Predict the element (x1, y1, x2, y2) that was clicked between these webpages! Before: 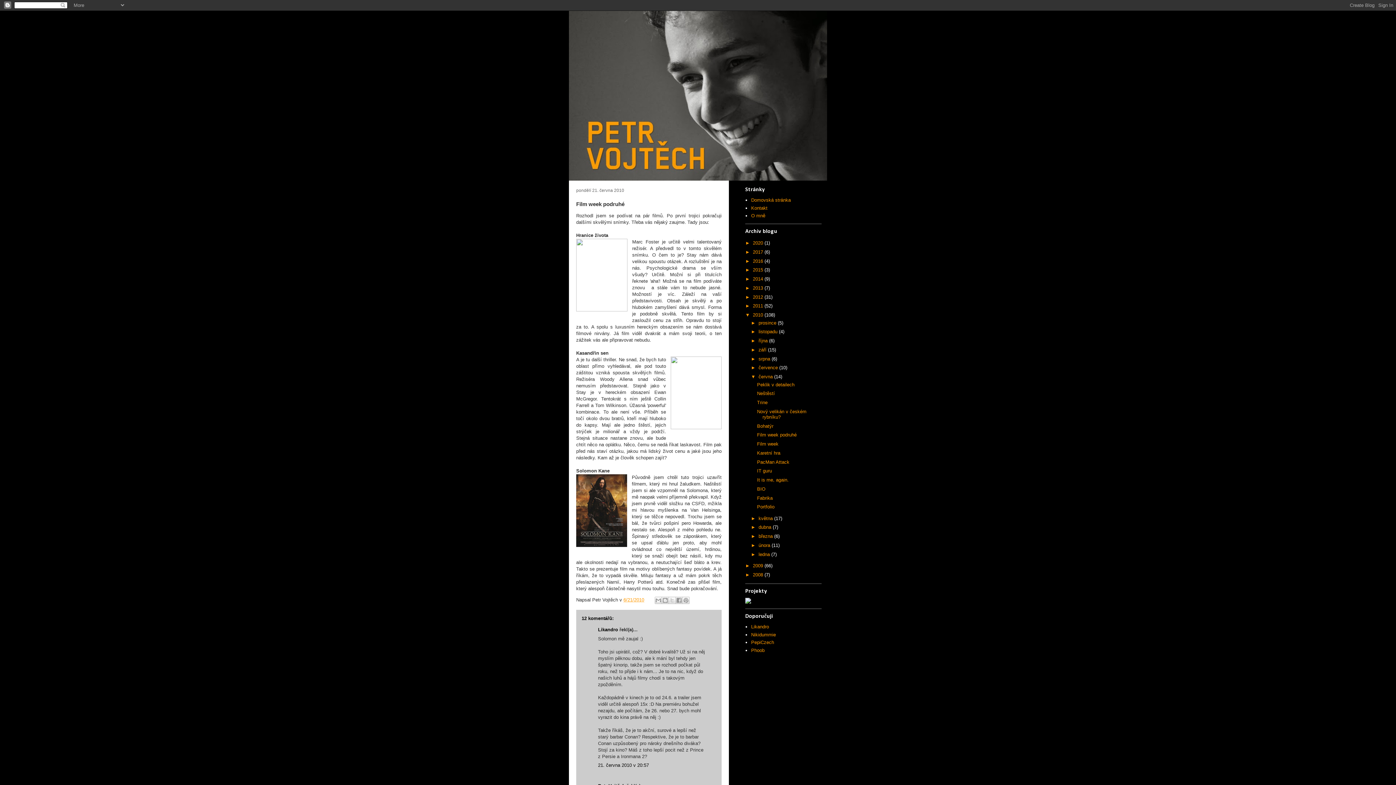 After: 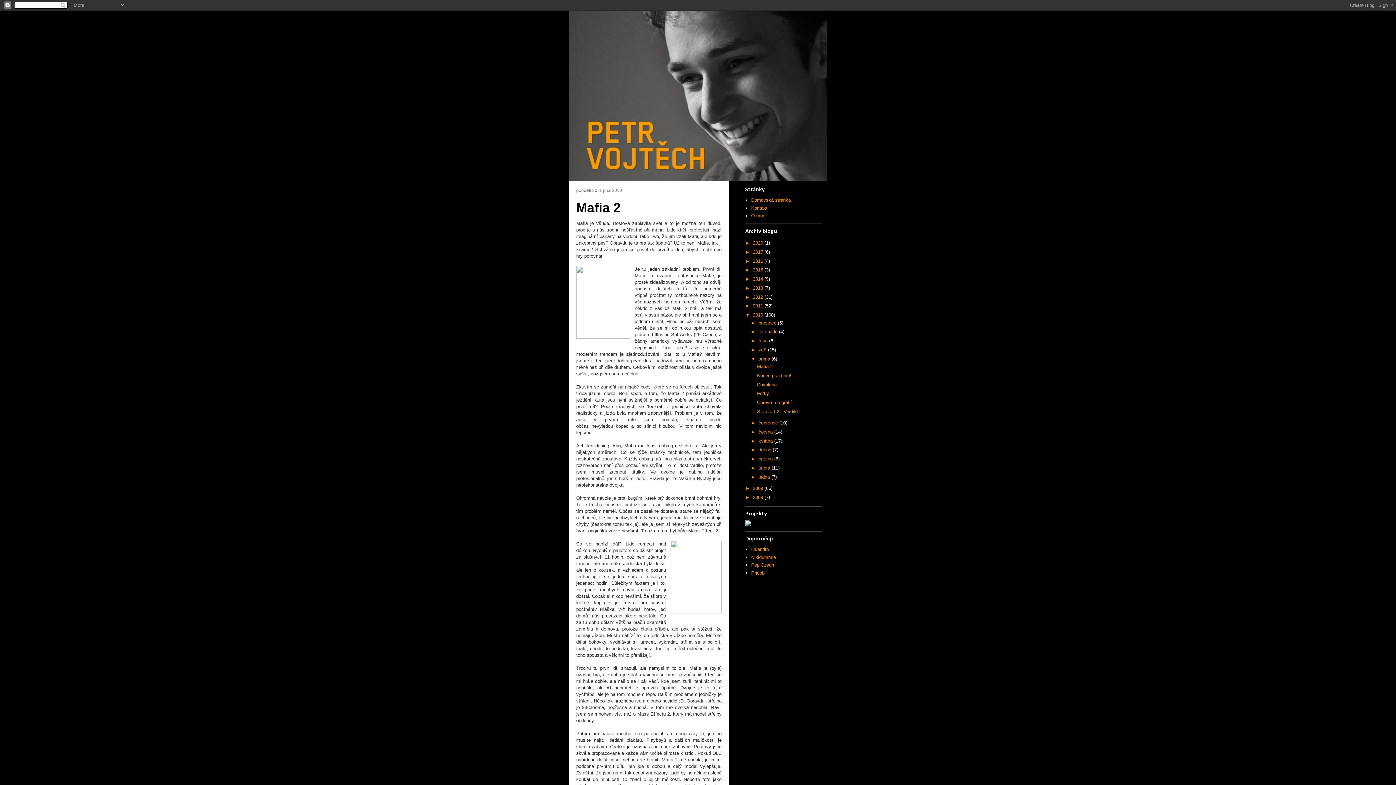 Action: bbox: (758, 356, 771, 361) label: srpna 